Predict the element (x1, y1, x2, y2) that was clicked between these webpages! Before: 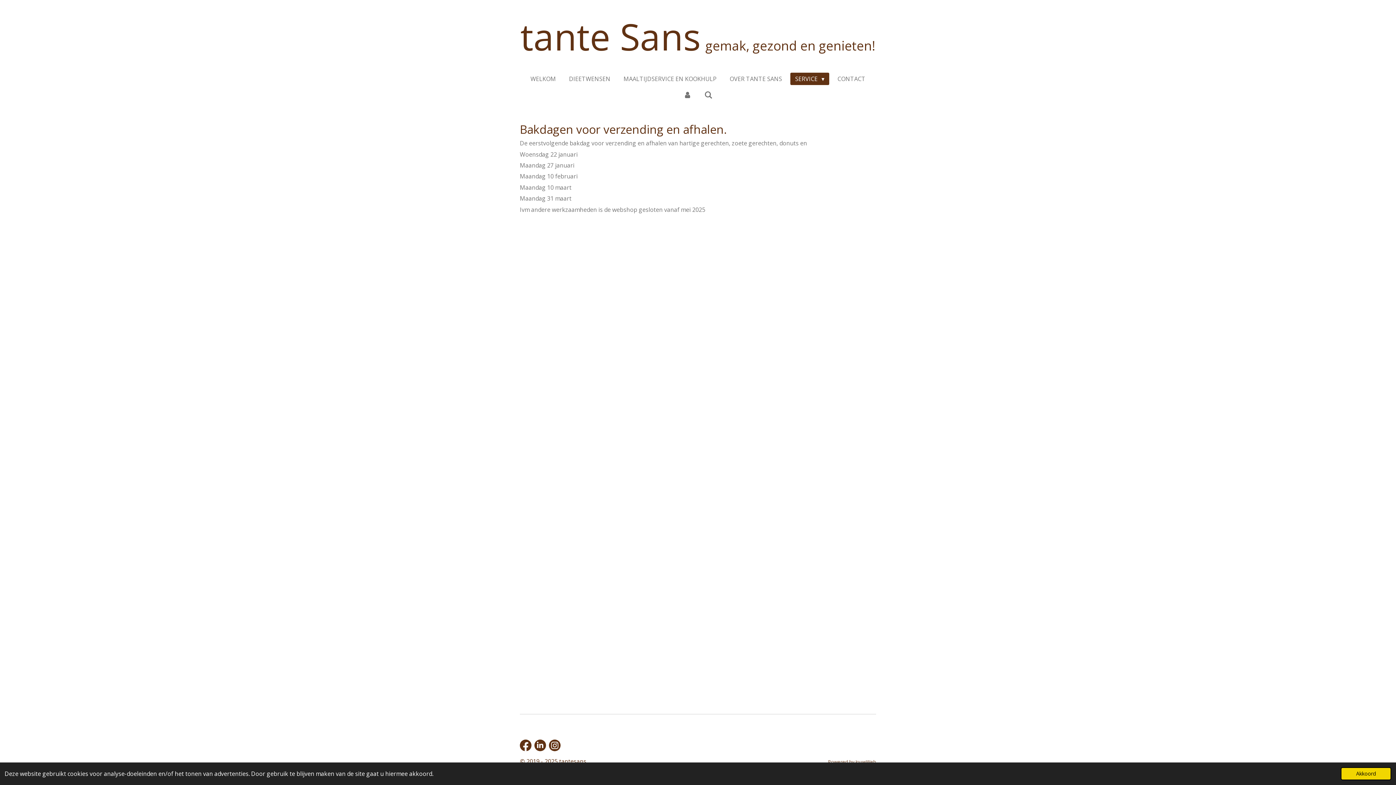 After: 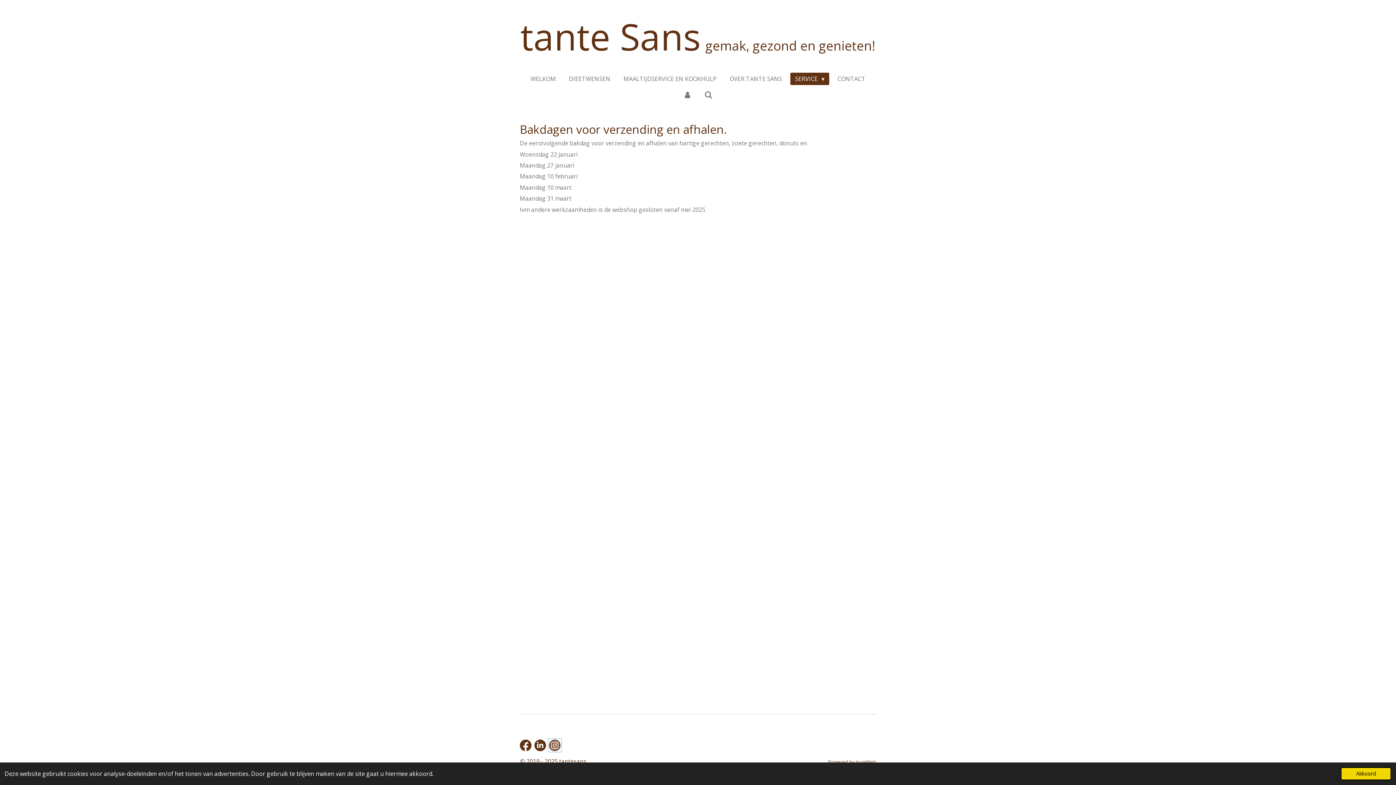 Action: bbox: (549, 740, 560, 751)